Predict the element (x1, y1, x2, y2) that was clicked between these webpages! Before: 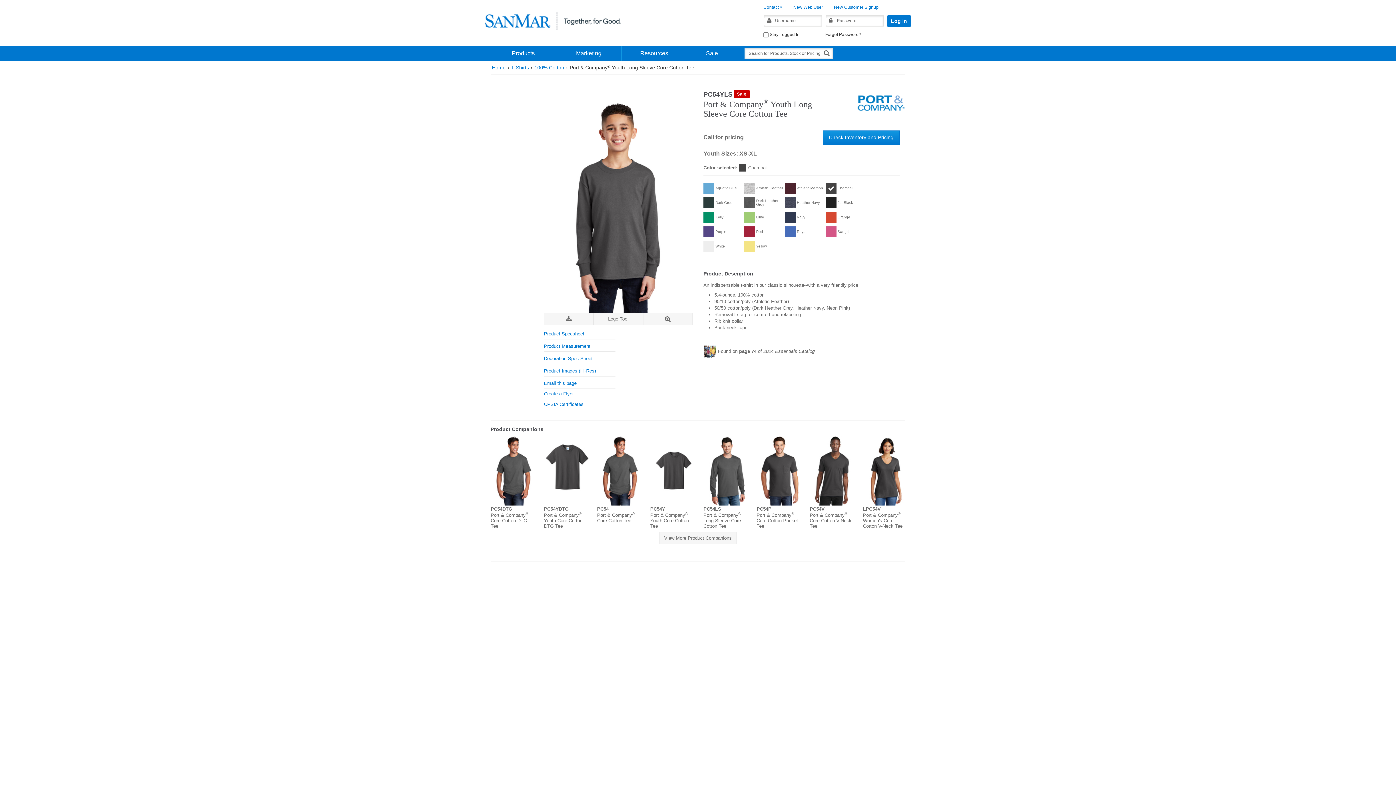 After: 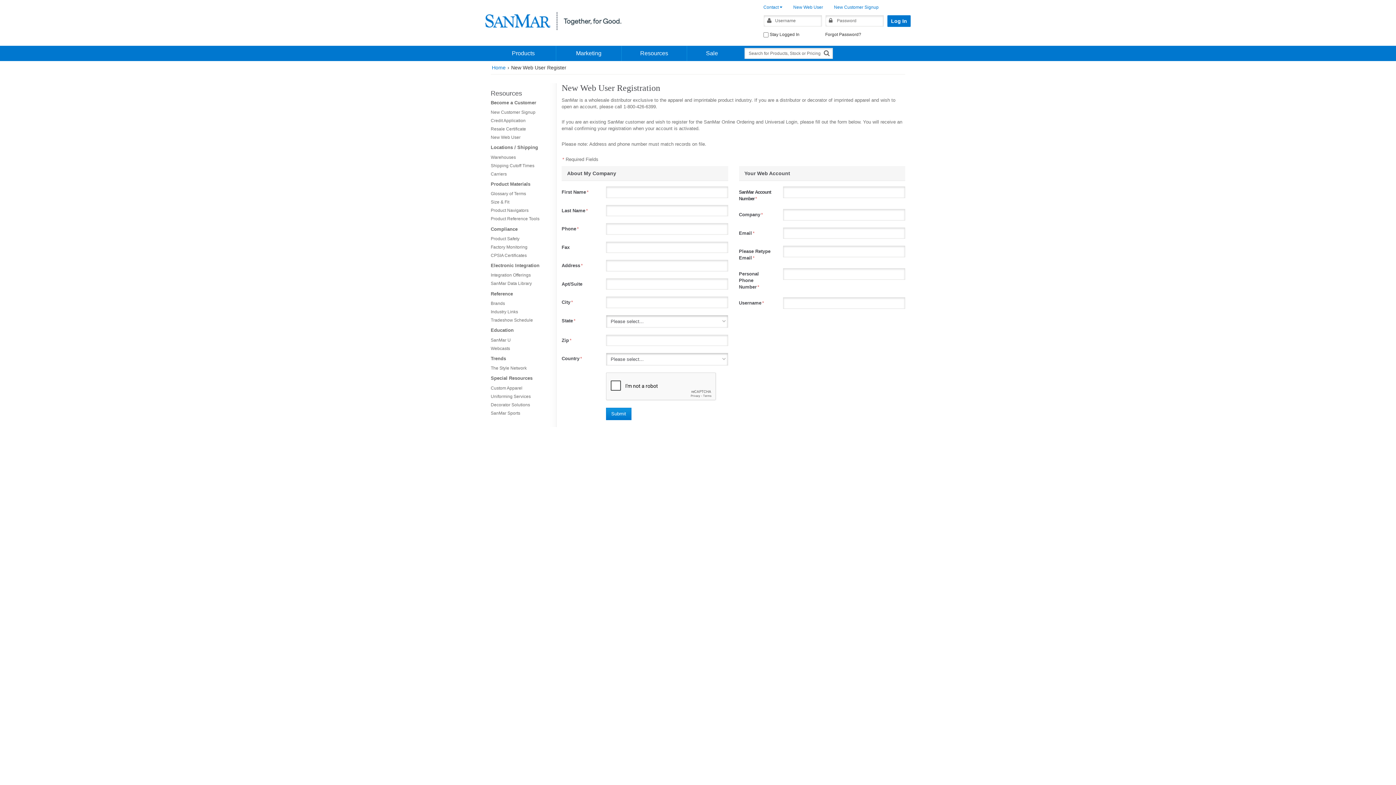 Action: label: New Web User bbox: (793, 4, 823, 9)